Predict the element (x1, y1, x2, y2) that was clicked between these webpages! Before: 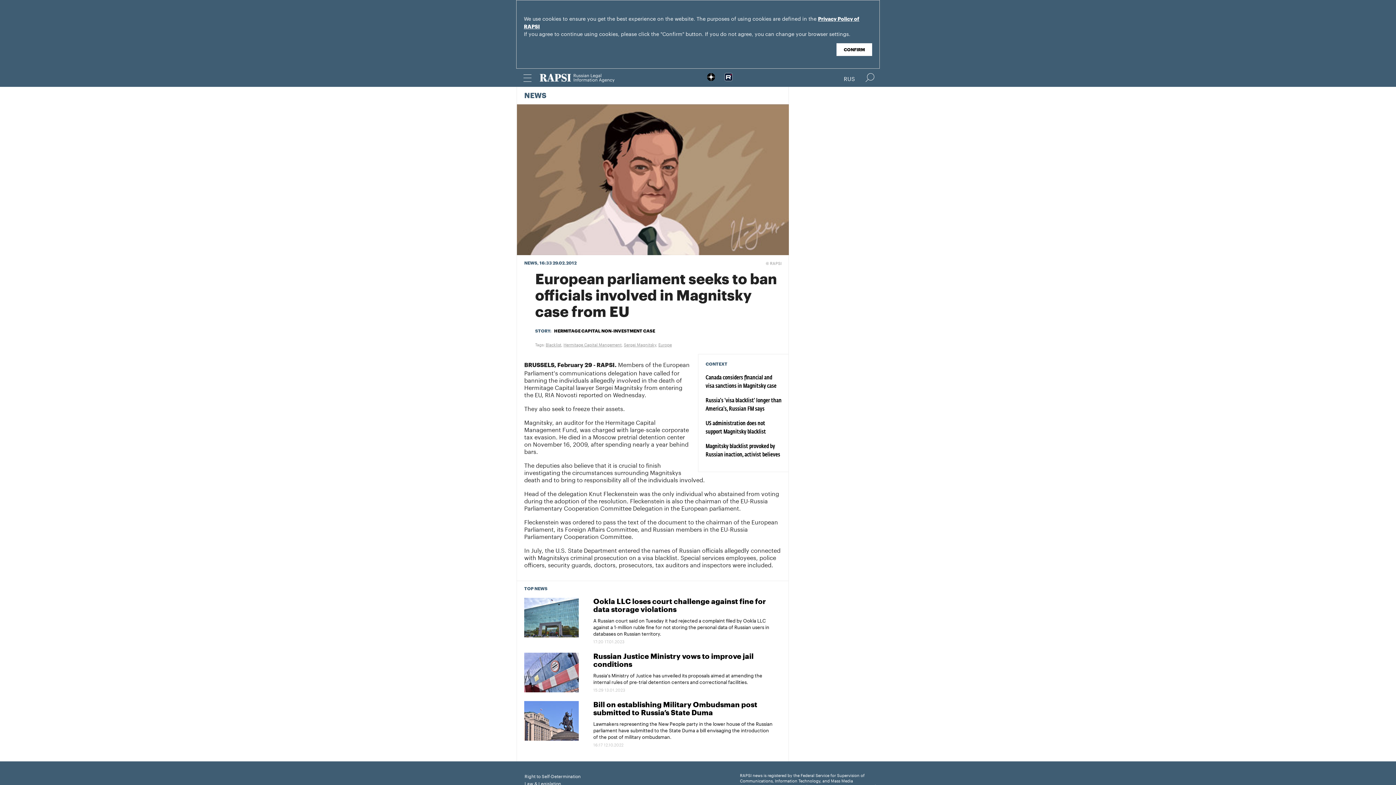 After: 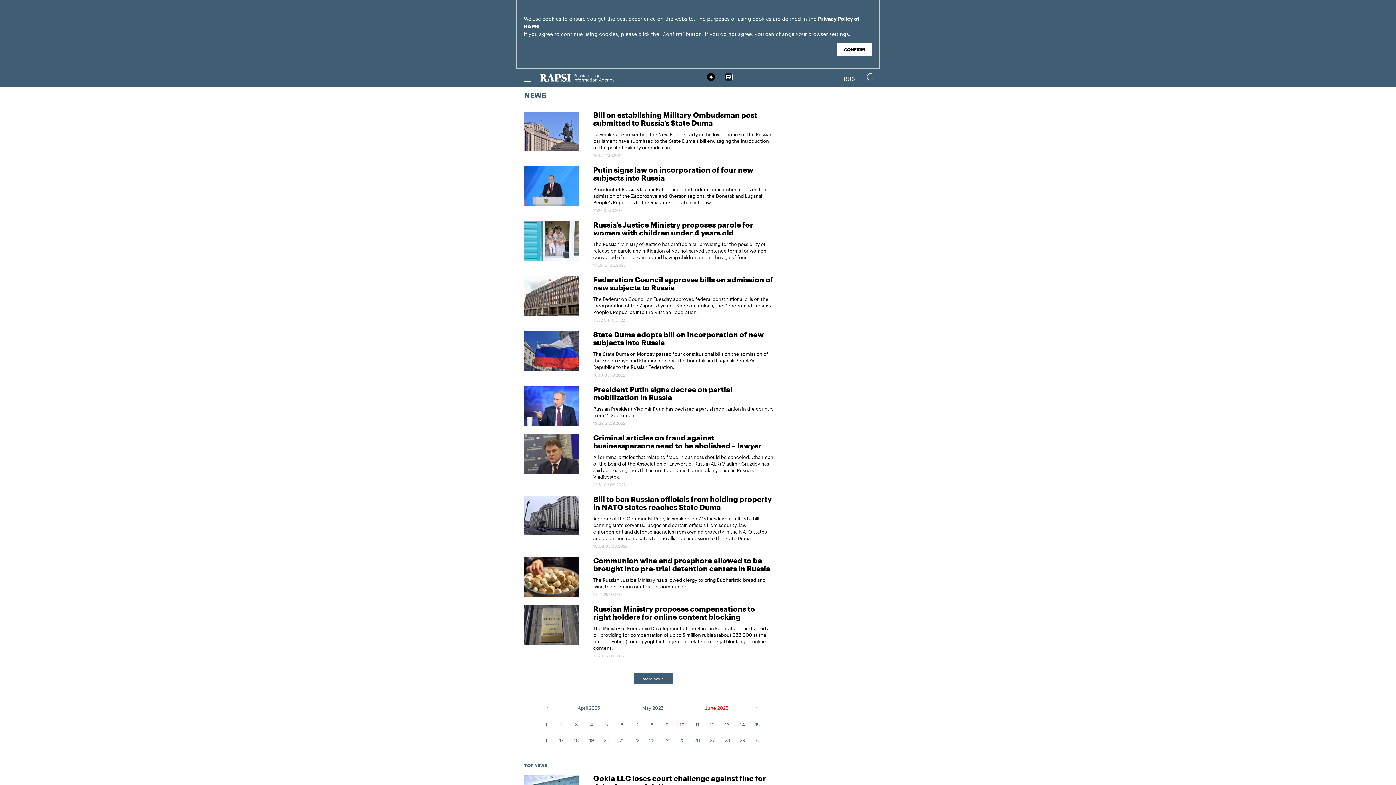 Action: bbox: (524, 92, 546, 99) label: NEWS